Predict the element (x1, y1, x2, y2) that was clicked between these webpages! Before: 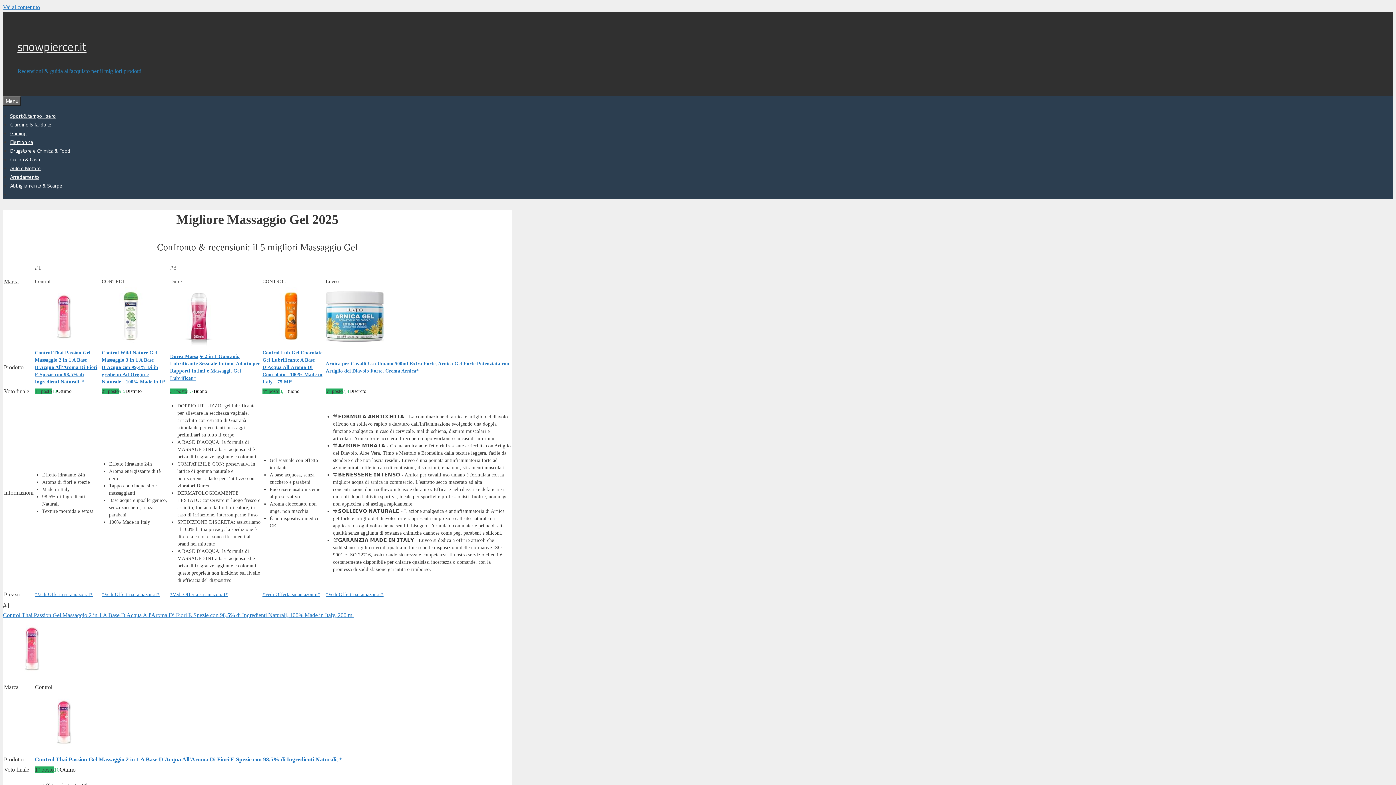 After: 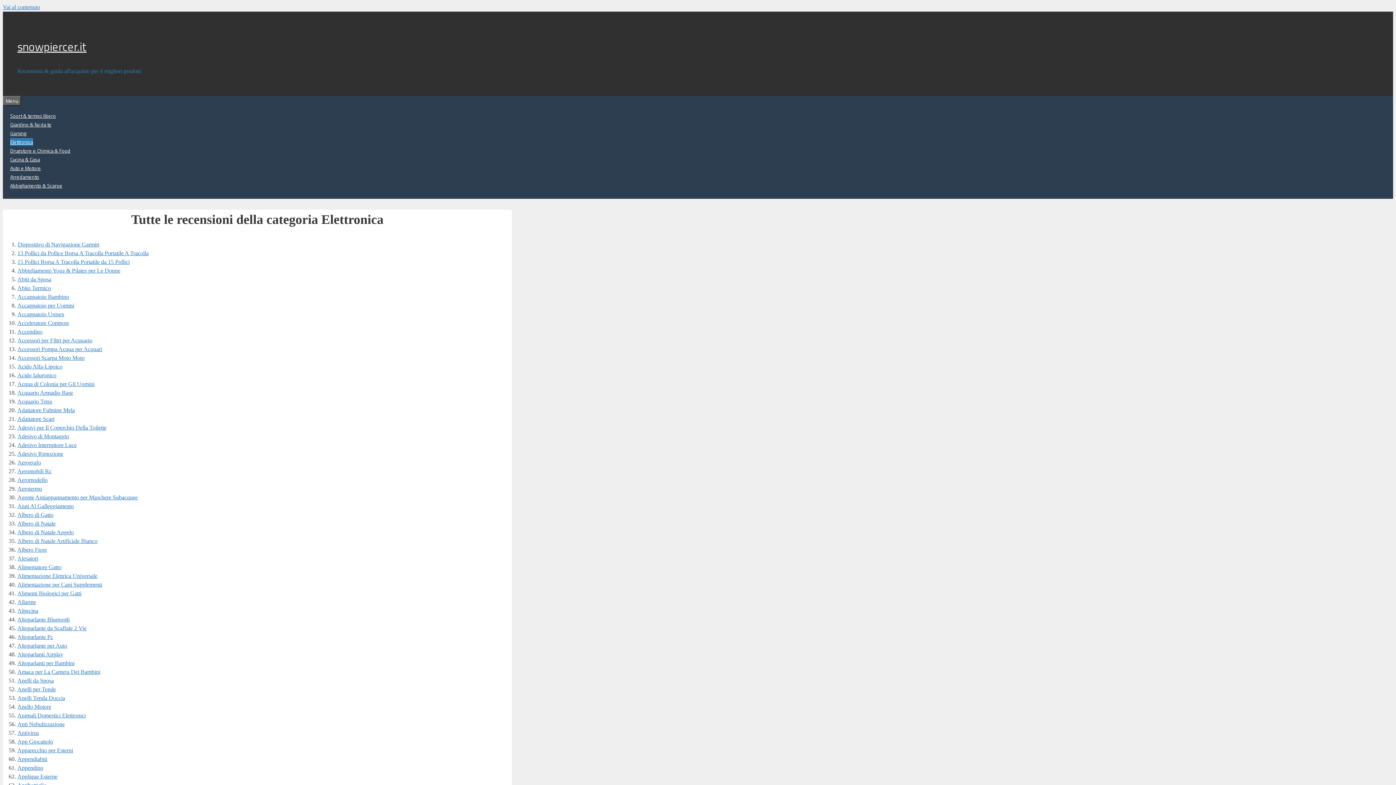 Action: bbox: (10, 138, 33, 145) label: Elettronica